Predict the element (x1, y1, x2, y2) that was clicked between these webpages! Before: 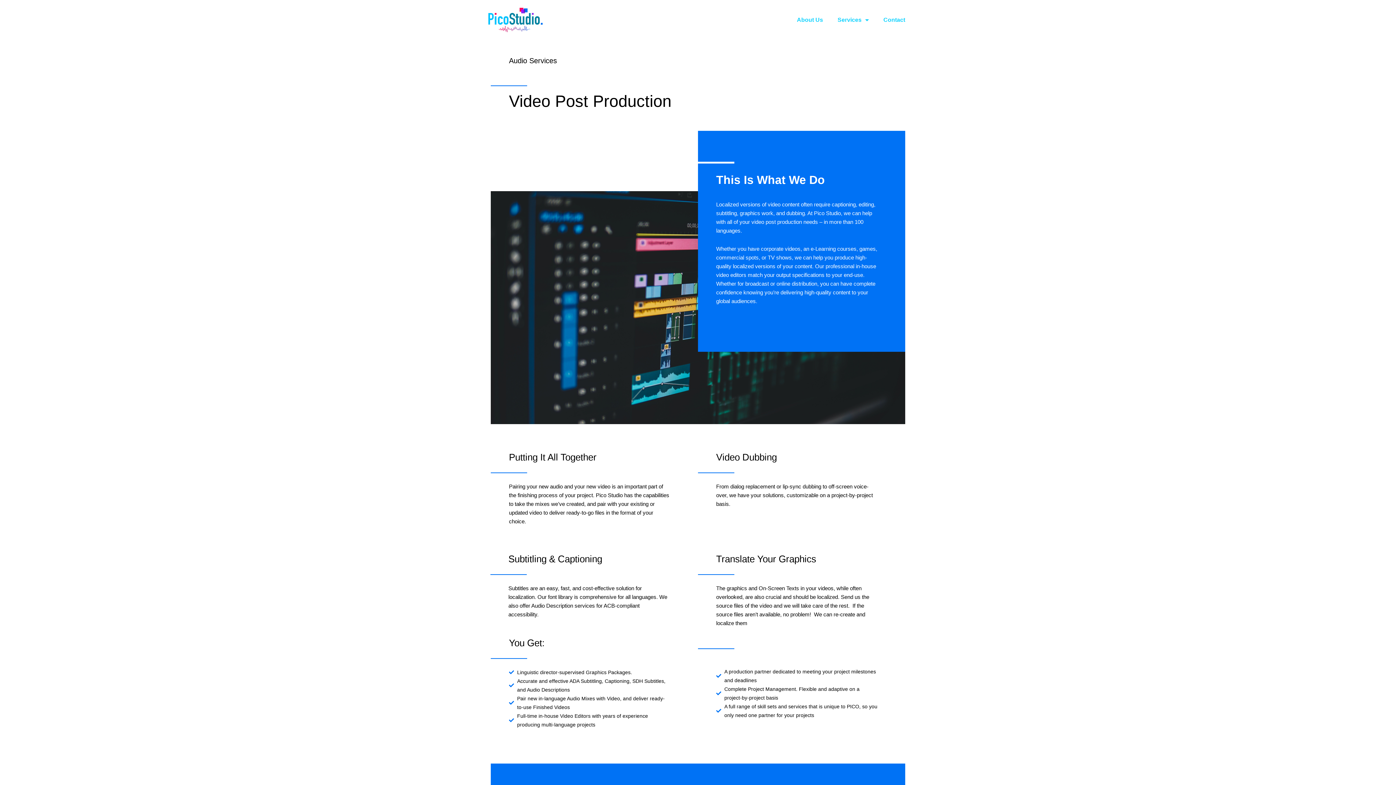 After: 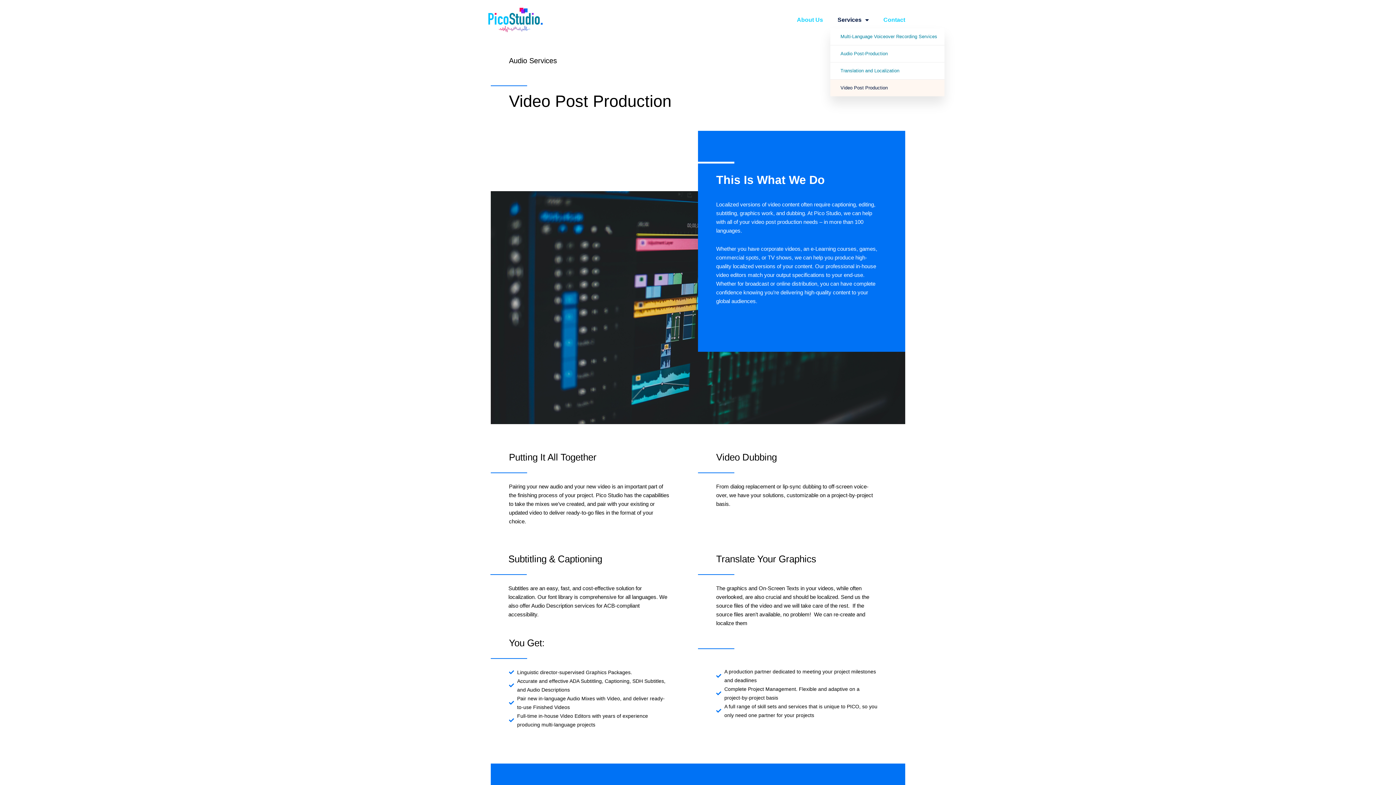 Action: bbox: (830, 11, 876, 28) label: Services